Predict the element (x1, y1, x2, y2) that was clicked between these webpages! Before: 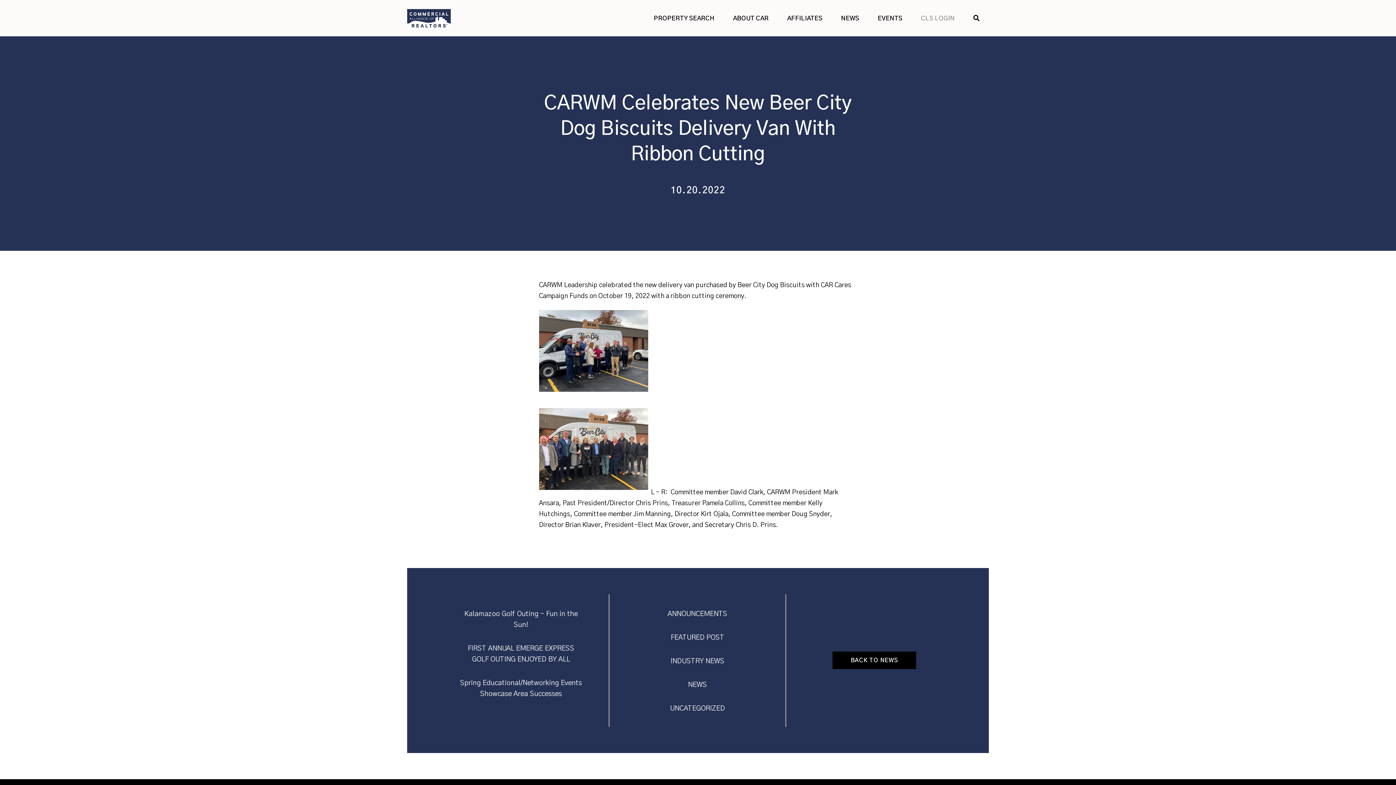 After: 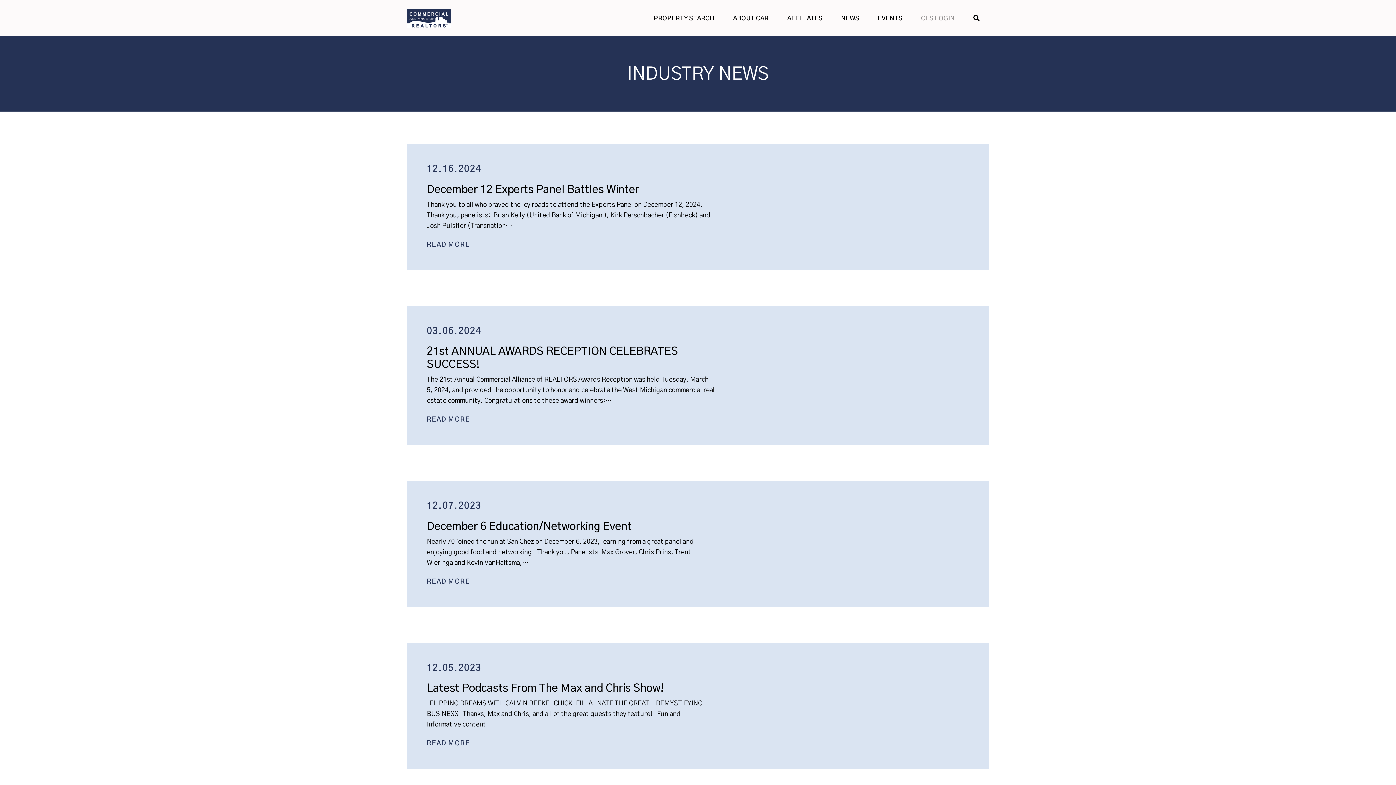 Action: bbox: (670, 658, 724, 665) label: INDUSTRY NEWS